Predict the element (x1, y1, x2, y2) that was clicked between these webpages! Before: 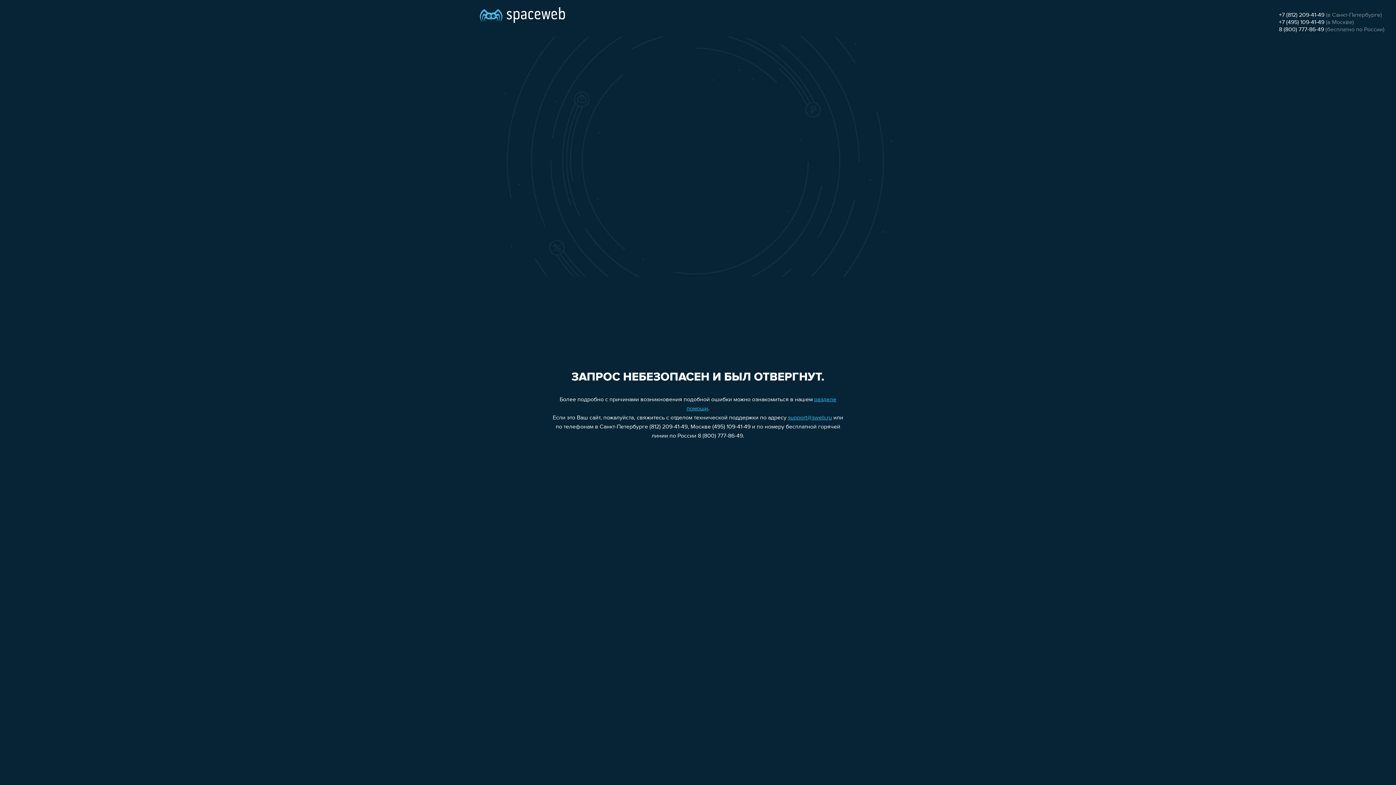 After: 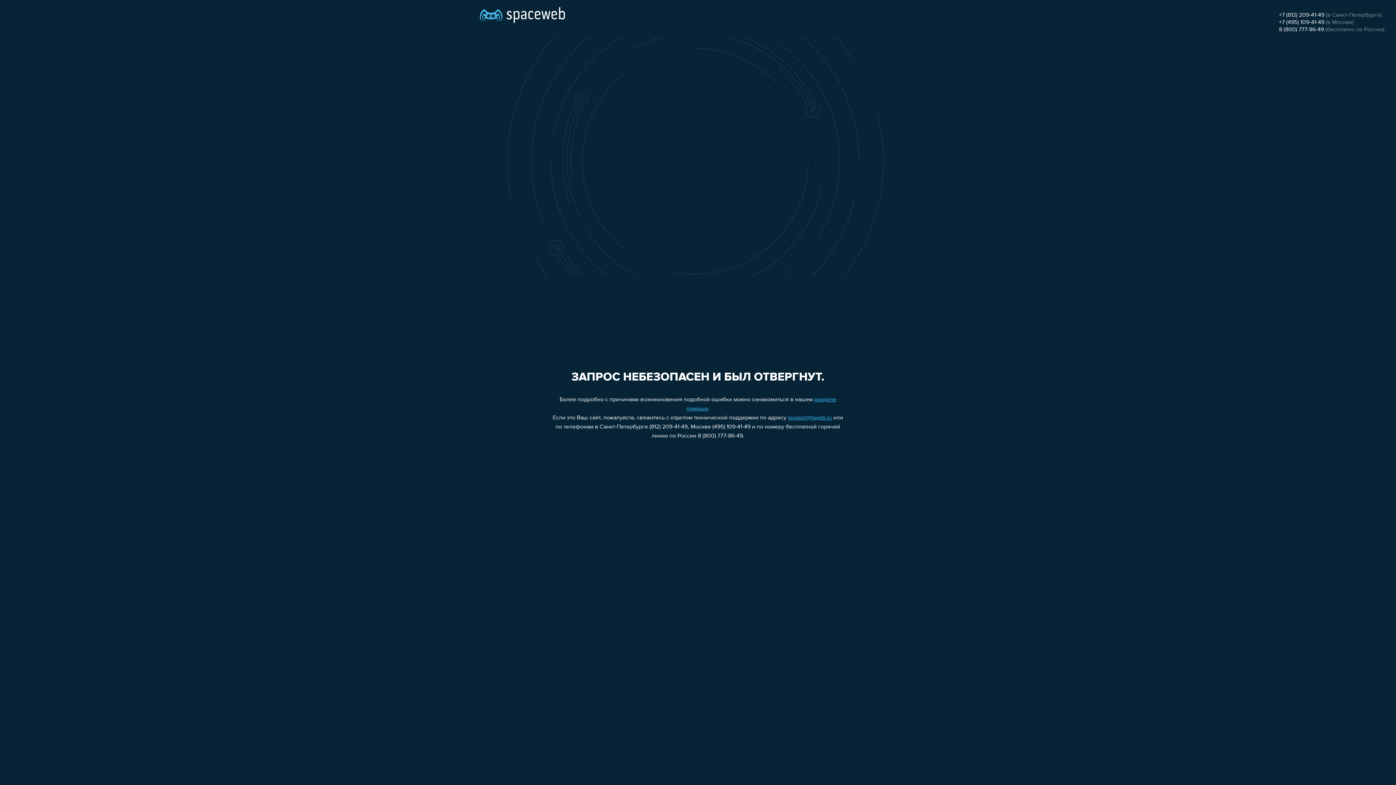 Action: label: support@sweb.ru bbox: (788, 415, 832, 421)